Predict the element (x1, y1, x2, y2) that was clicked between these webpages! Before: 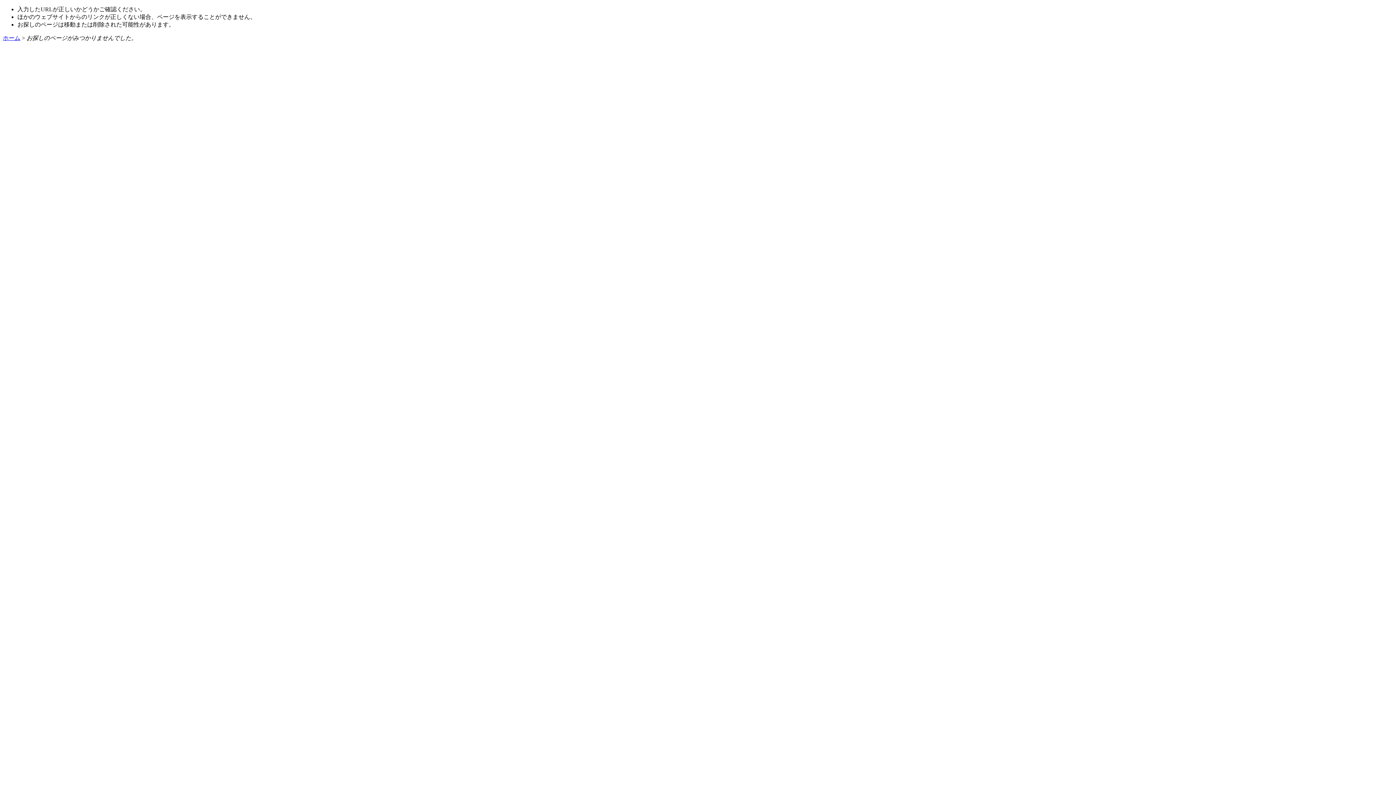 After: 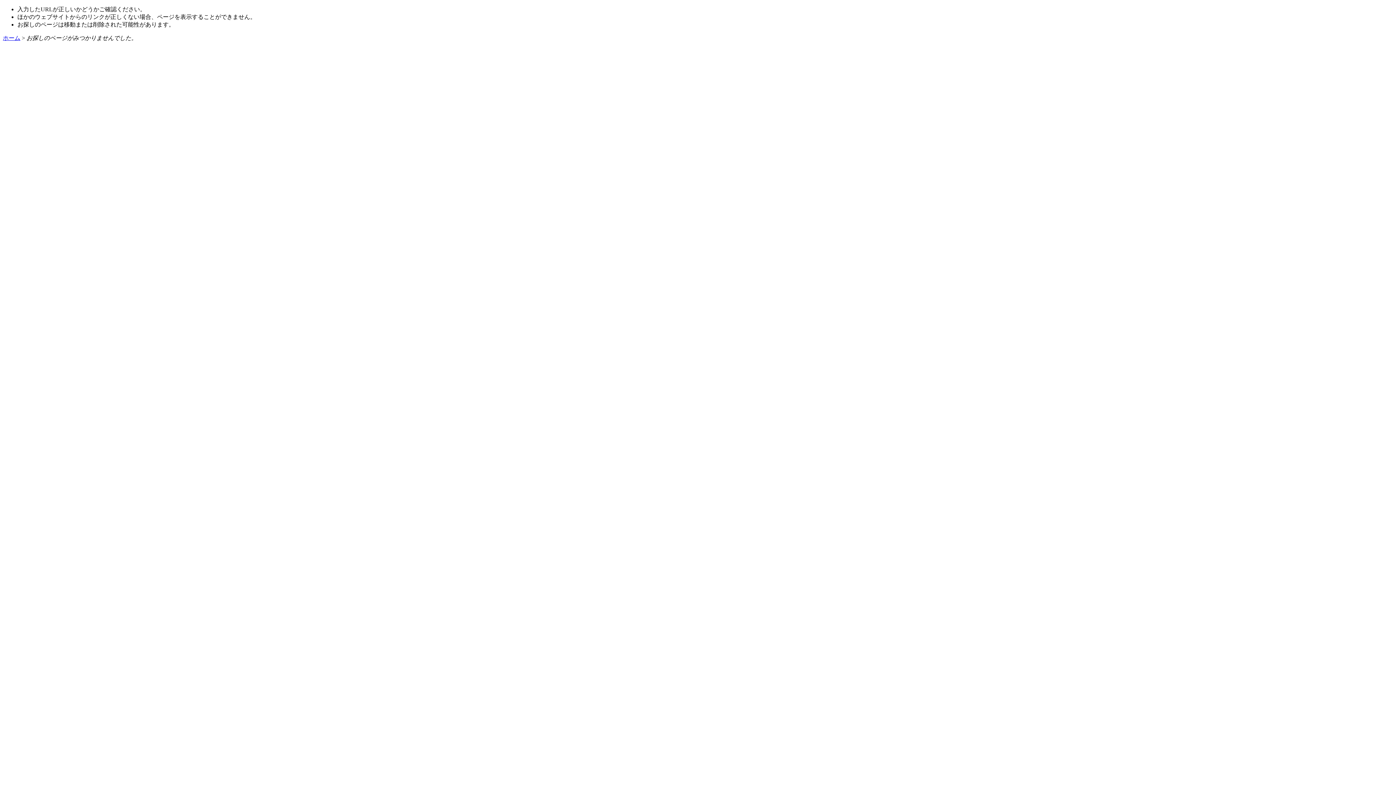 Action: label: ホーム bbox: (2, 34, 20, 41)